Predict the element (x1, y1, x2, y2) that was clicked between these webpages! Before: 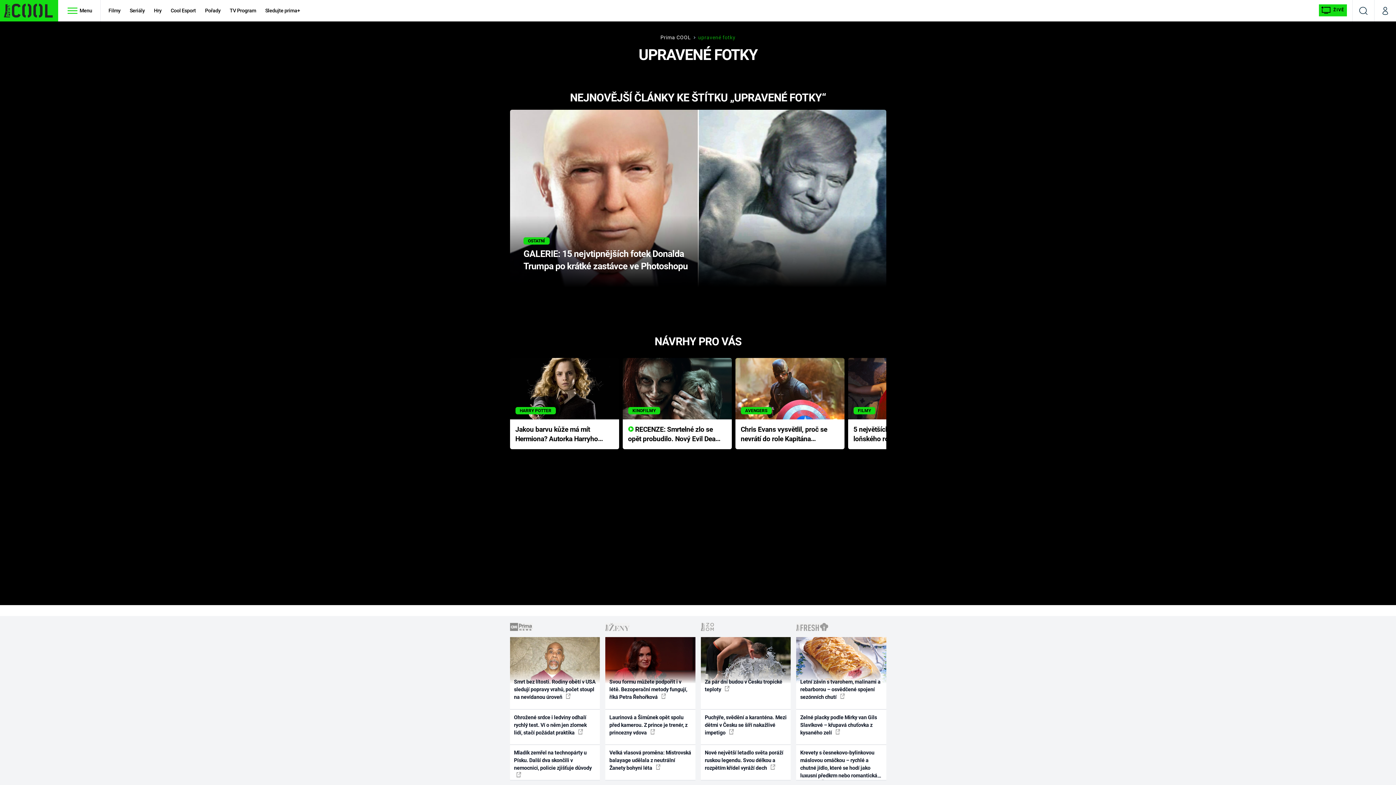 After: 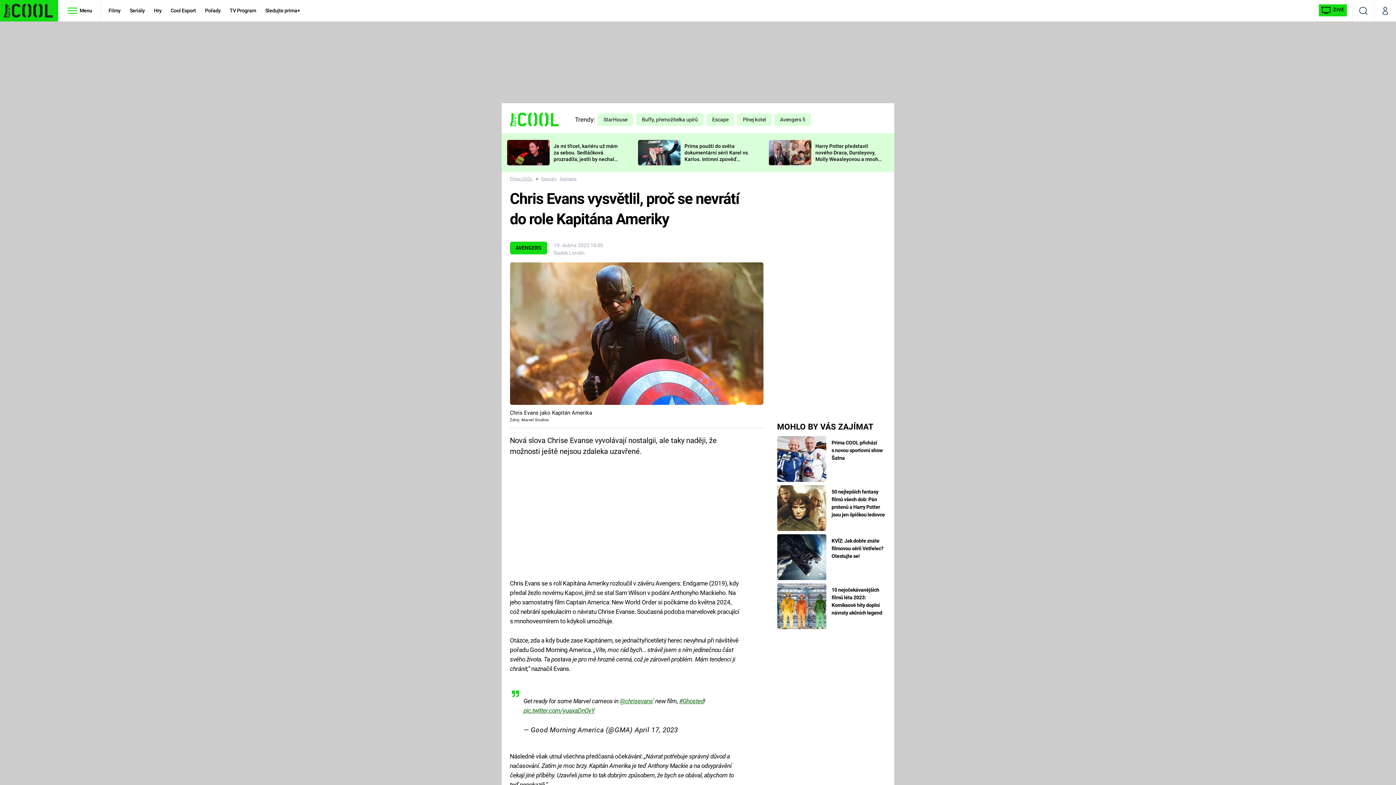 Action: label: Chris Evans vysvětlil, proč se nevrátí do role Kapitána Ameriky bbox: (740, 424, 839, 444)